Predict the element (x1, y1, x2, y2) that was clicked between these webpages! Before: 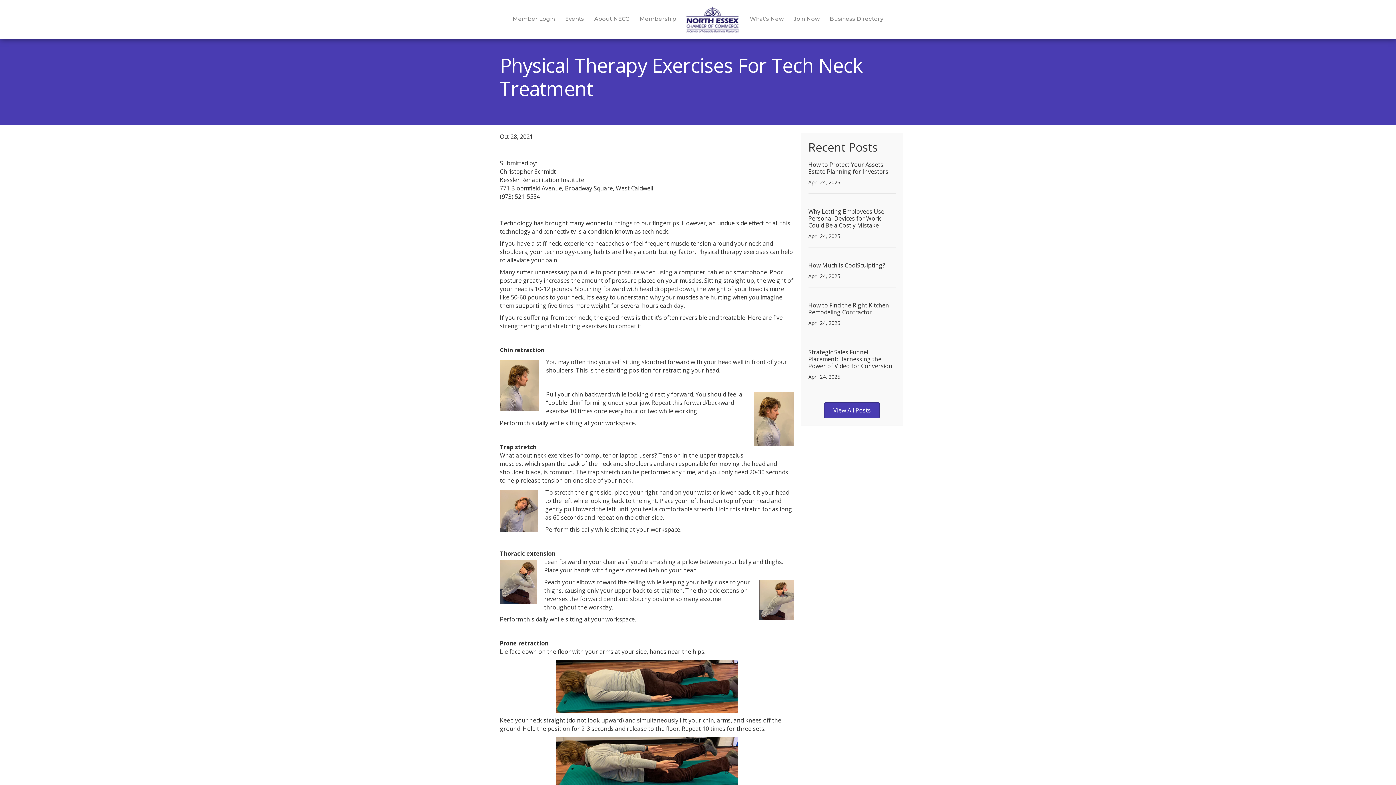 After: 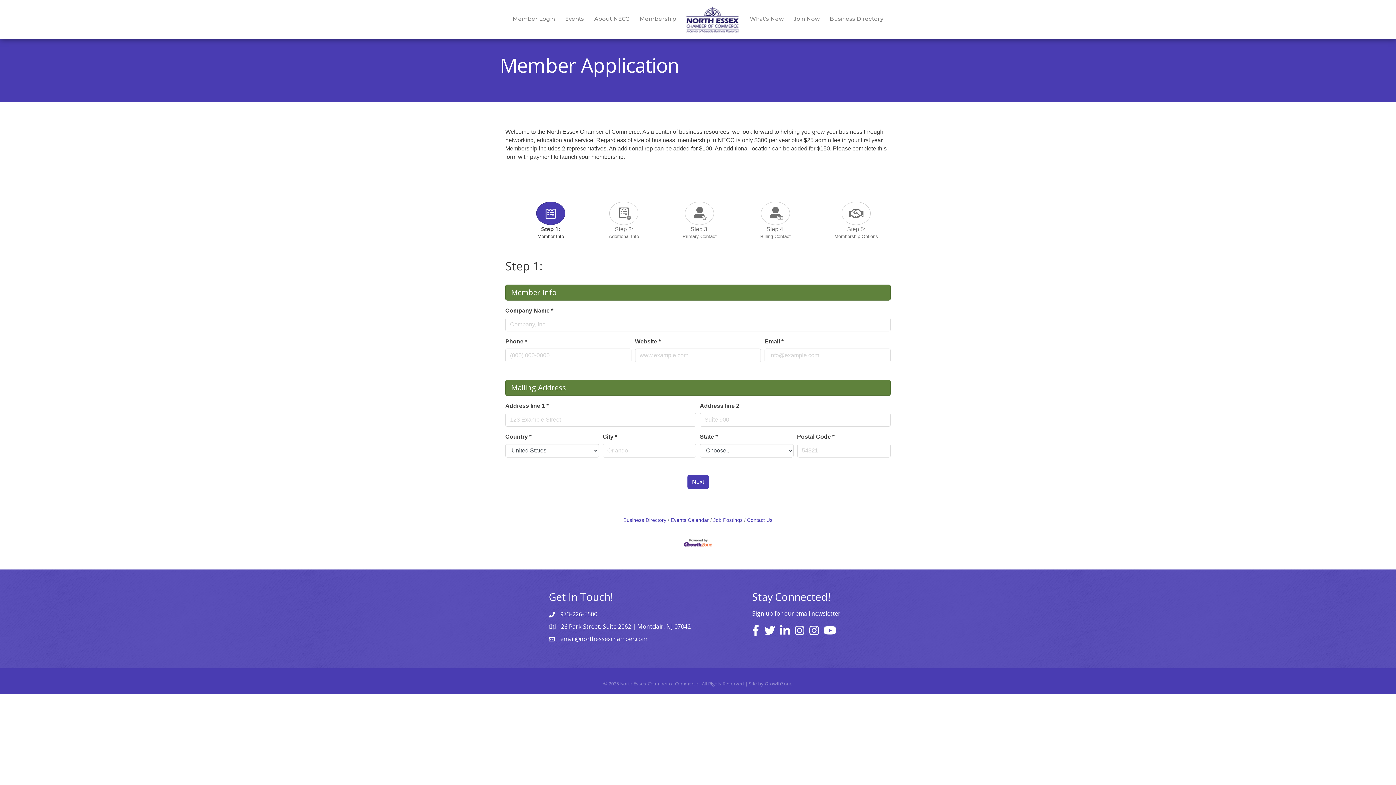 Action: bbox: (789, 9, 824, 28) label: Join Now